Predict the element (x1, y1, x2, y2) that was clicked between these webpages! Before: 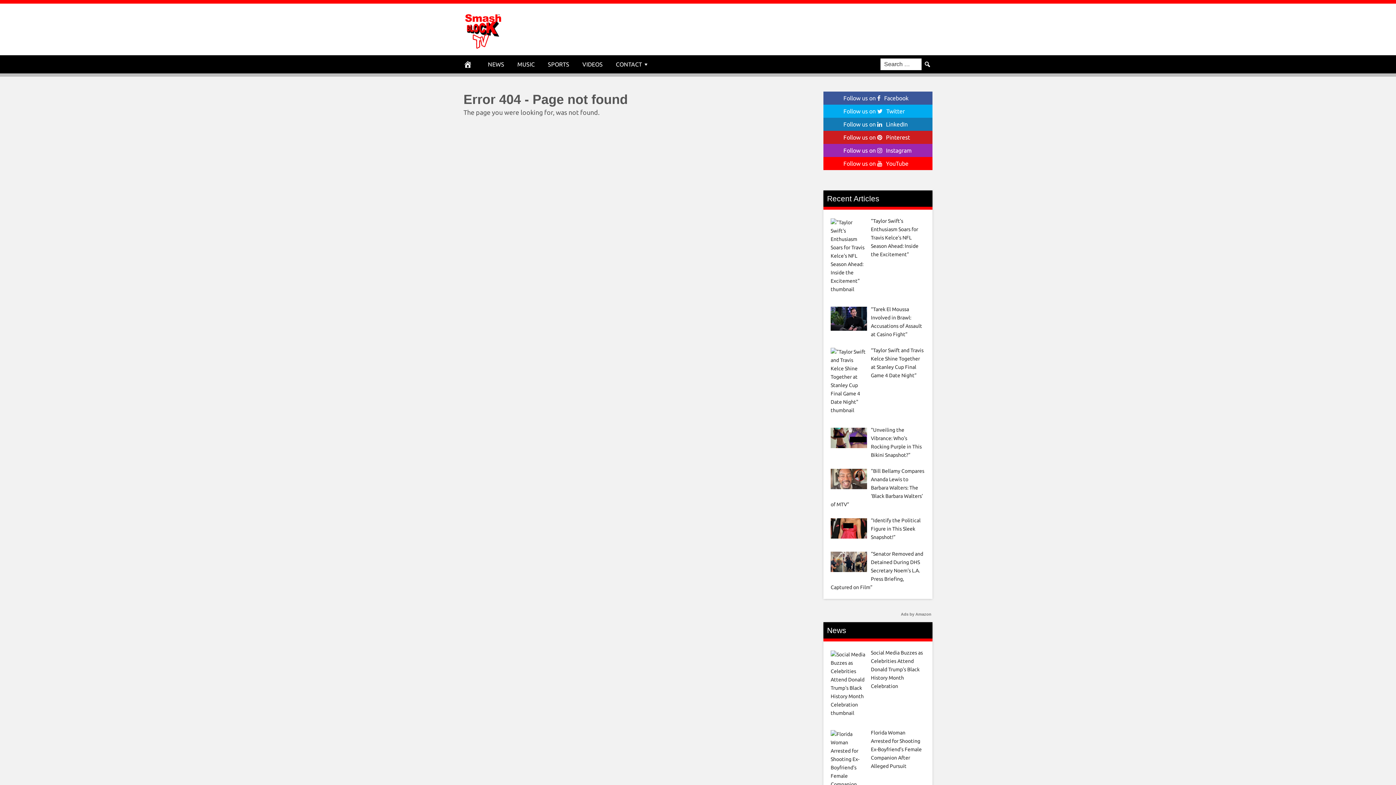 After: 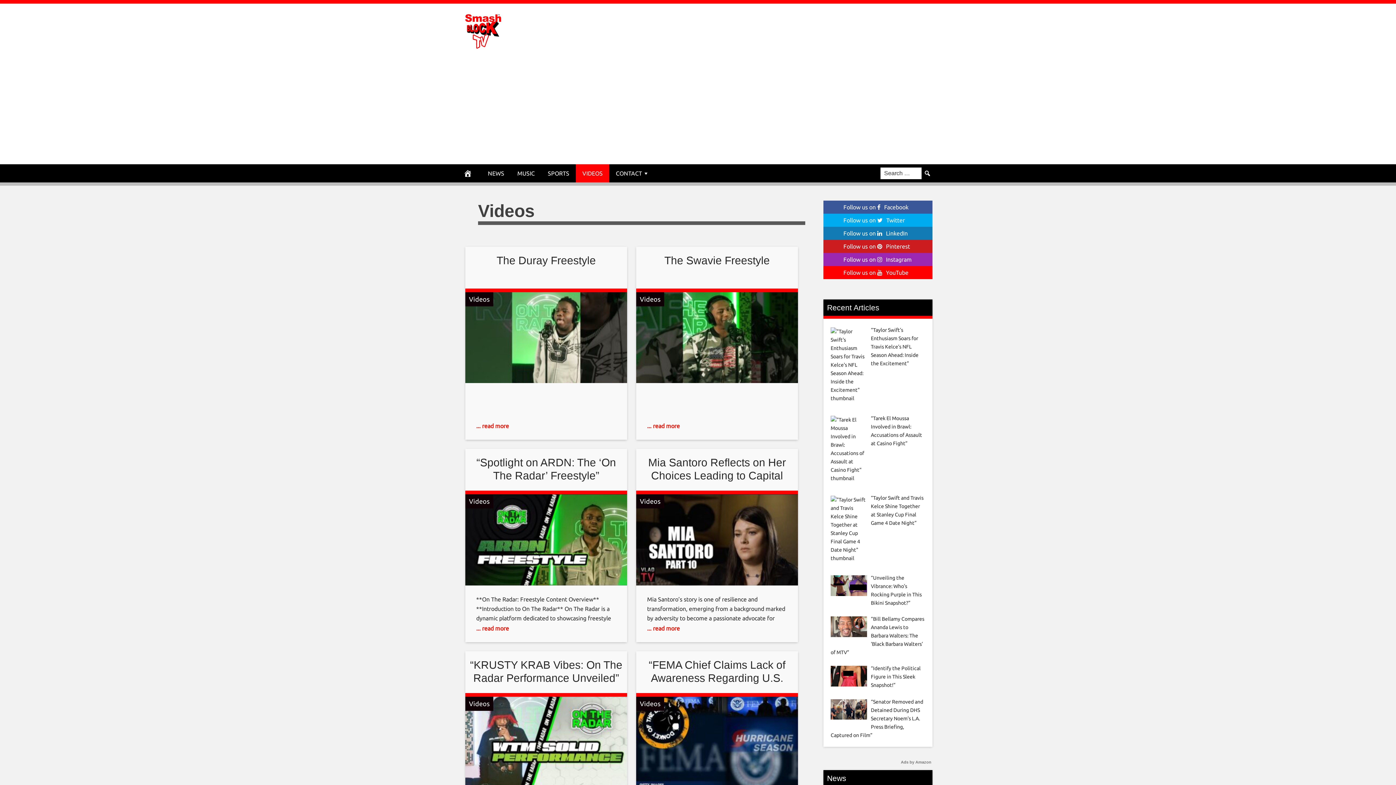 Action: bbox: (576, 55, 609, 73) label: VIDEOS